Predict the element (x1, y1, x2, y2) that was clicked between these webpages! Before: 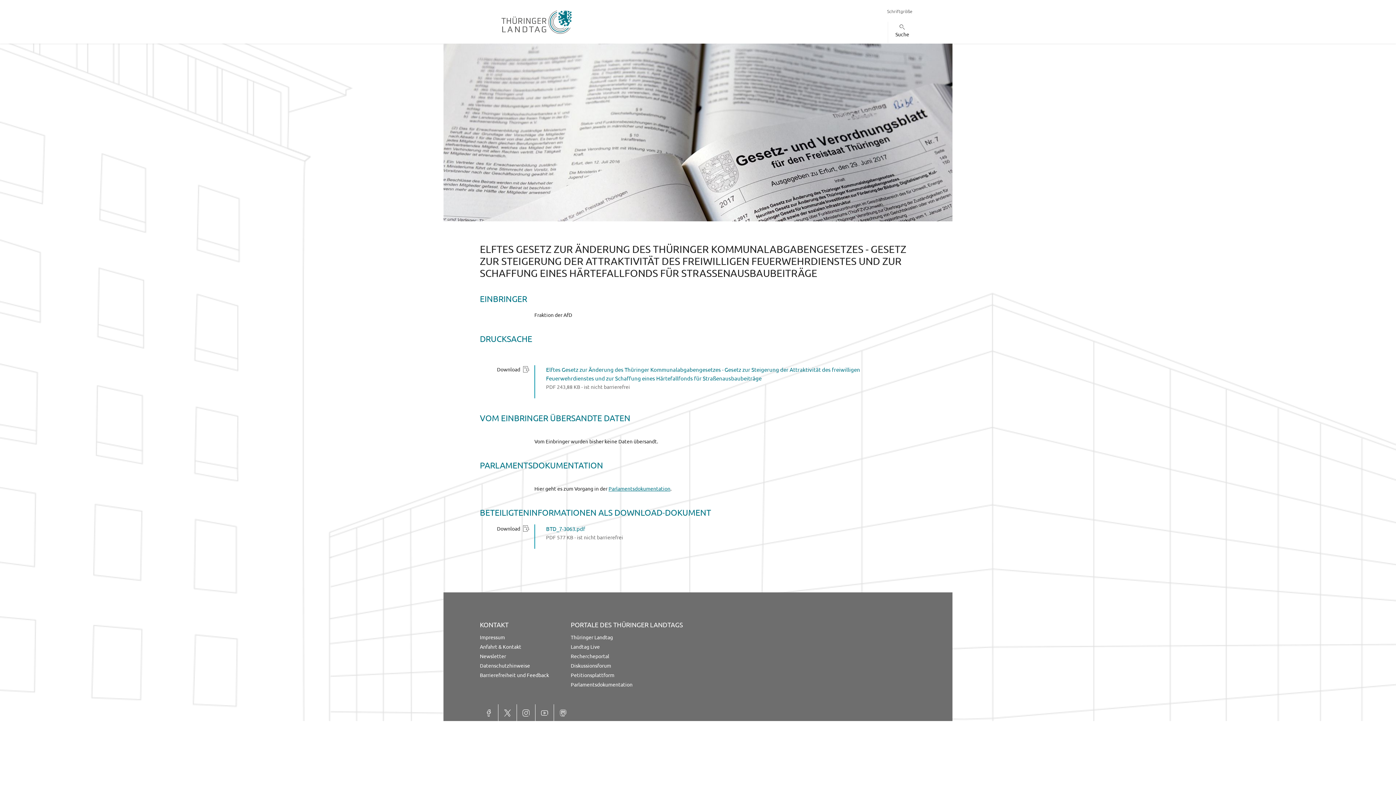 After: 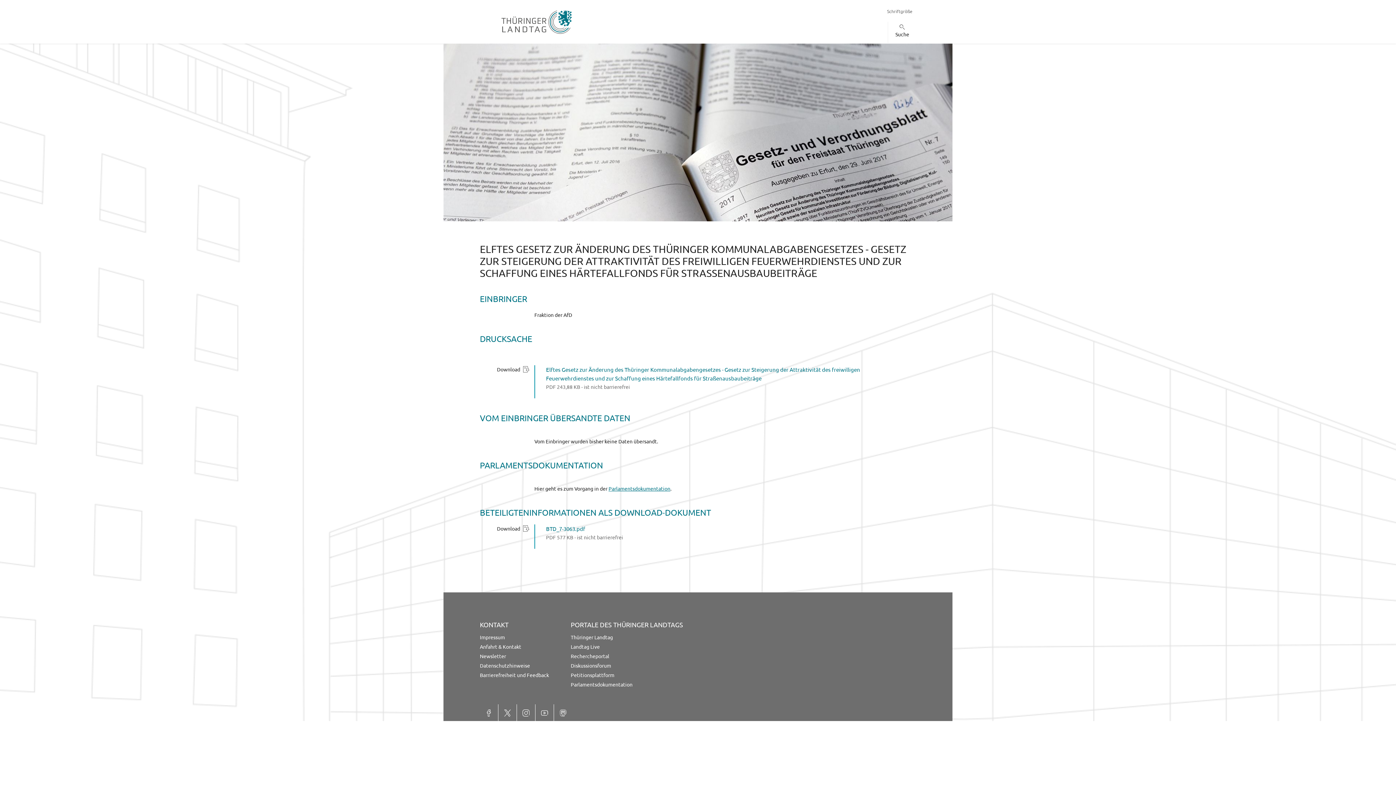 Action: label: Instagram bbox: (517, 704, 535, 719)